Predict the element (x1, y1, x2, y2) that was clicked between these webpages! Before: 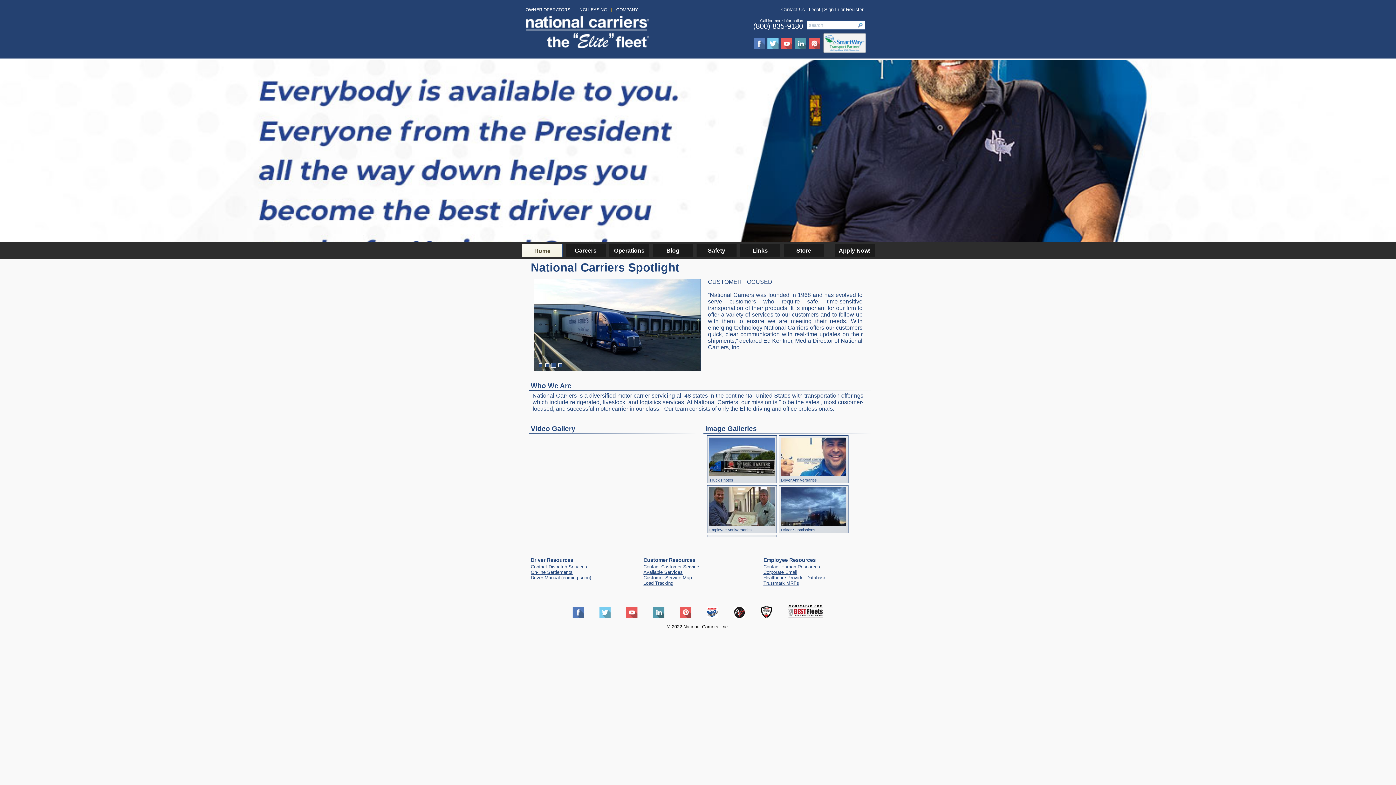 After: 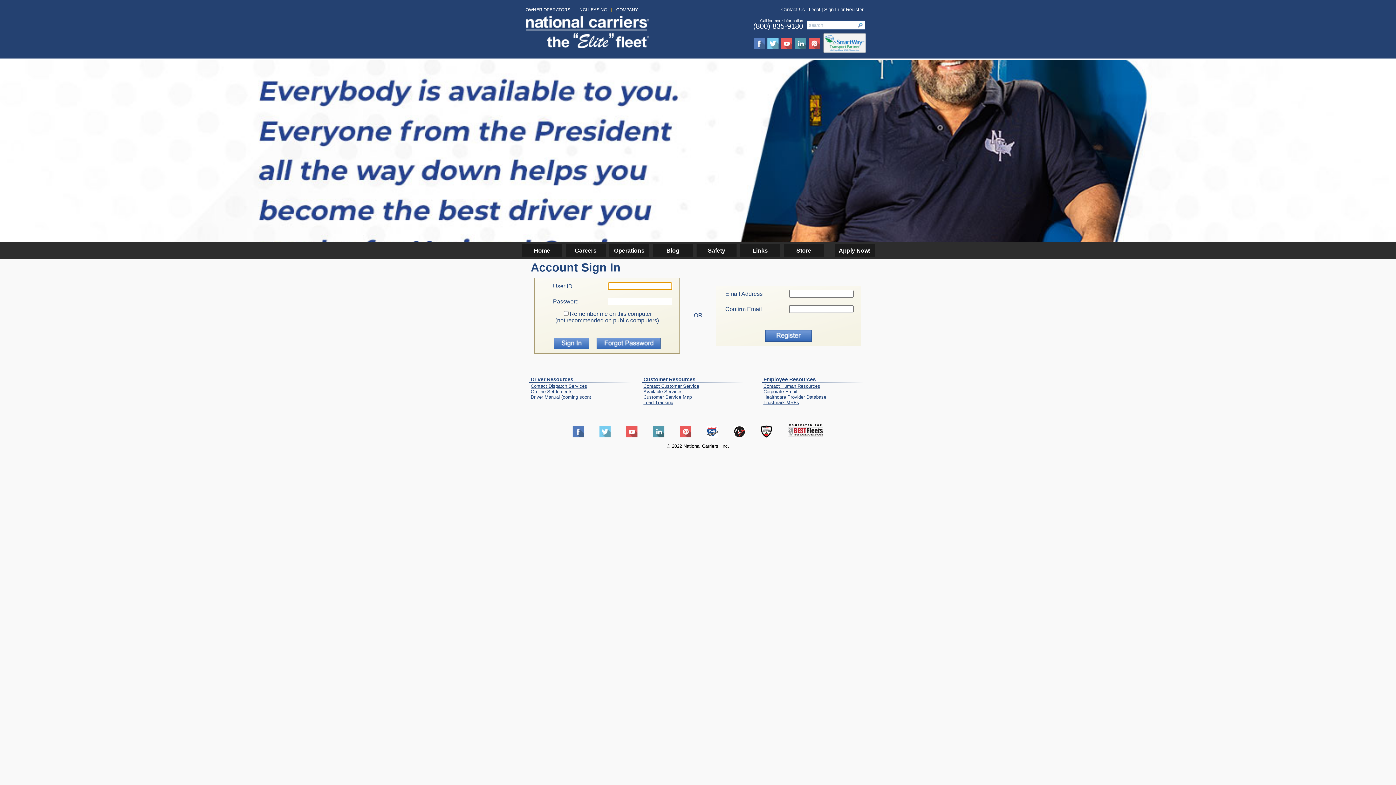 Action: label: On-line Settlements bbox: (530, 569, 572, 575)